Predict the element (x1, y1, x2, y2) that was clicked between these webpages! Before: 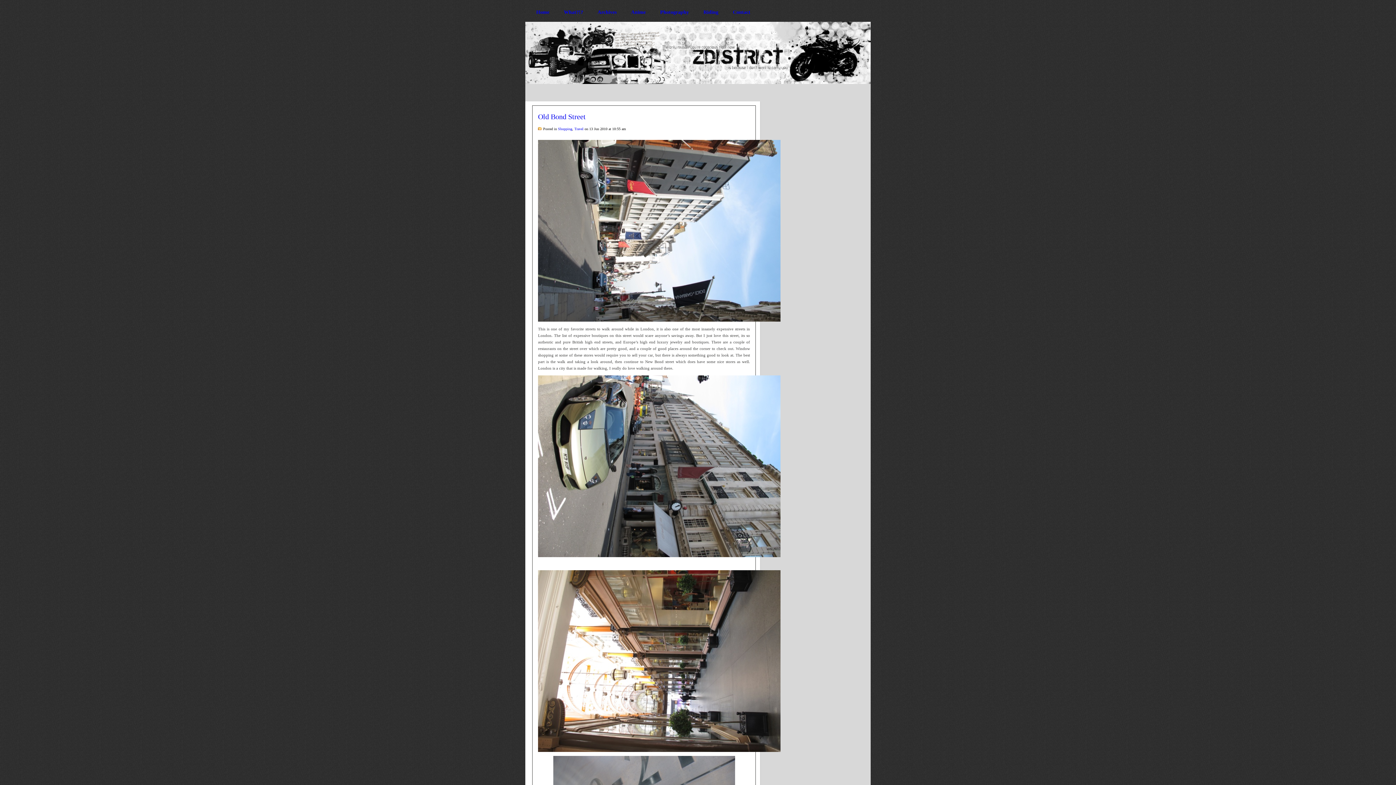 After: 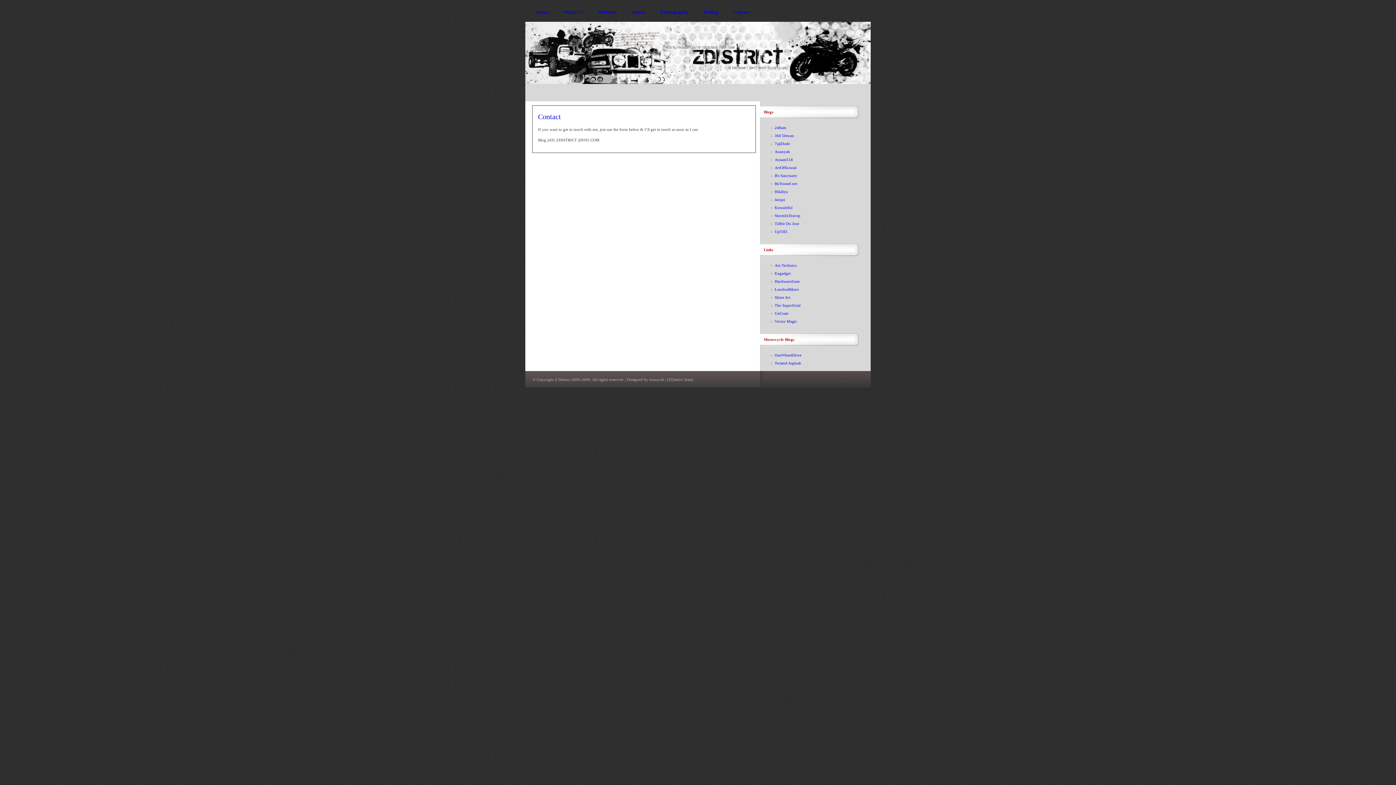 Action: bbox: (725, 0, 757, 24) label: Contact